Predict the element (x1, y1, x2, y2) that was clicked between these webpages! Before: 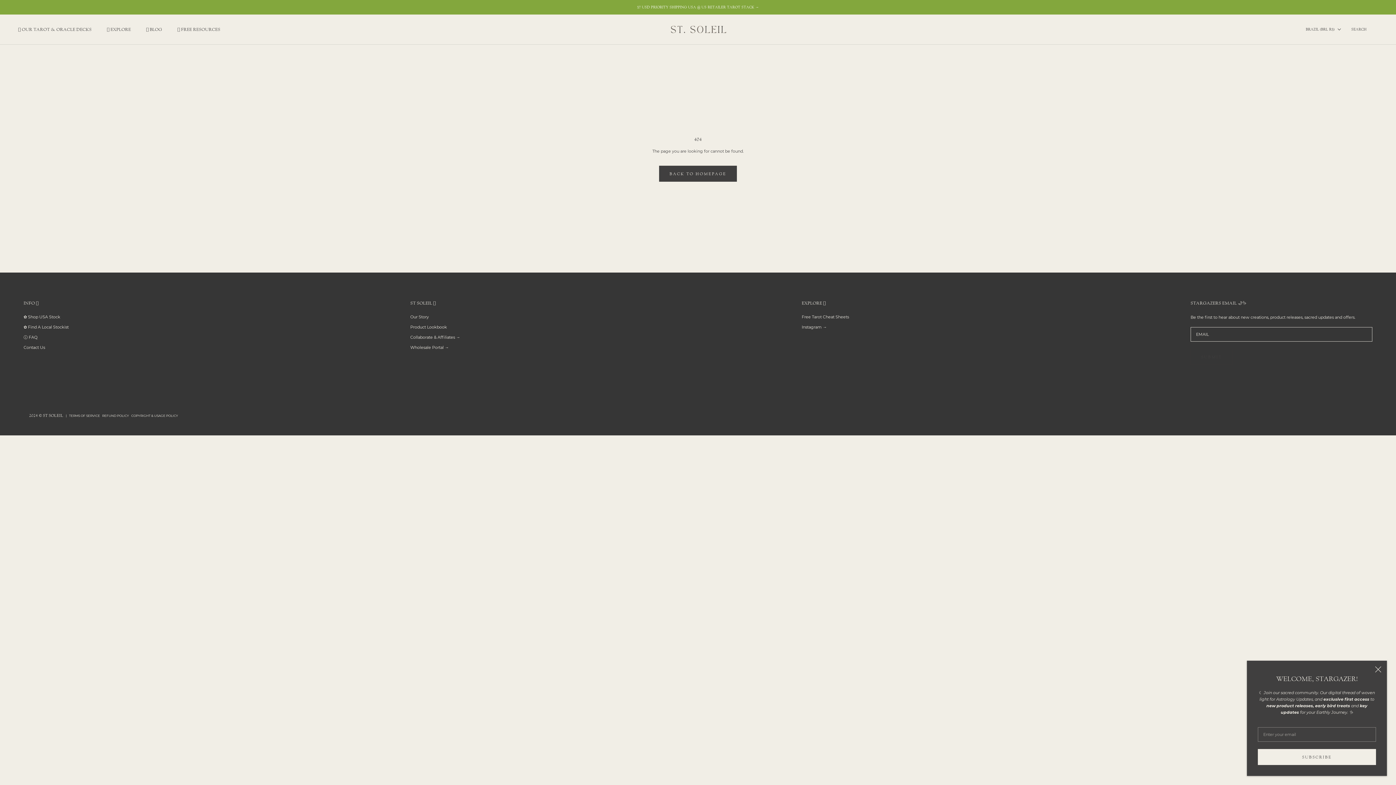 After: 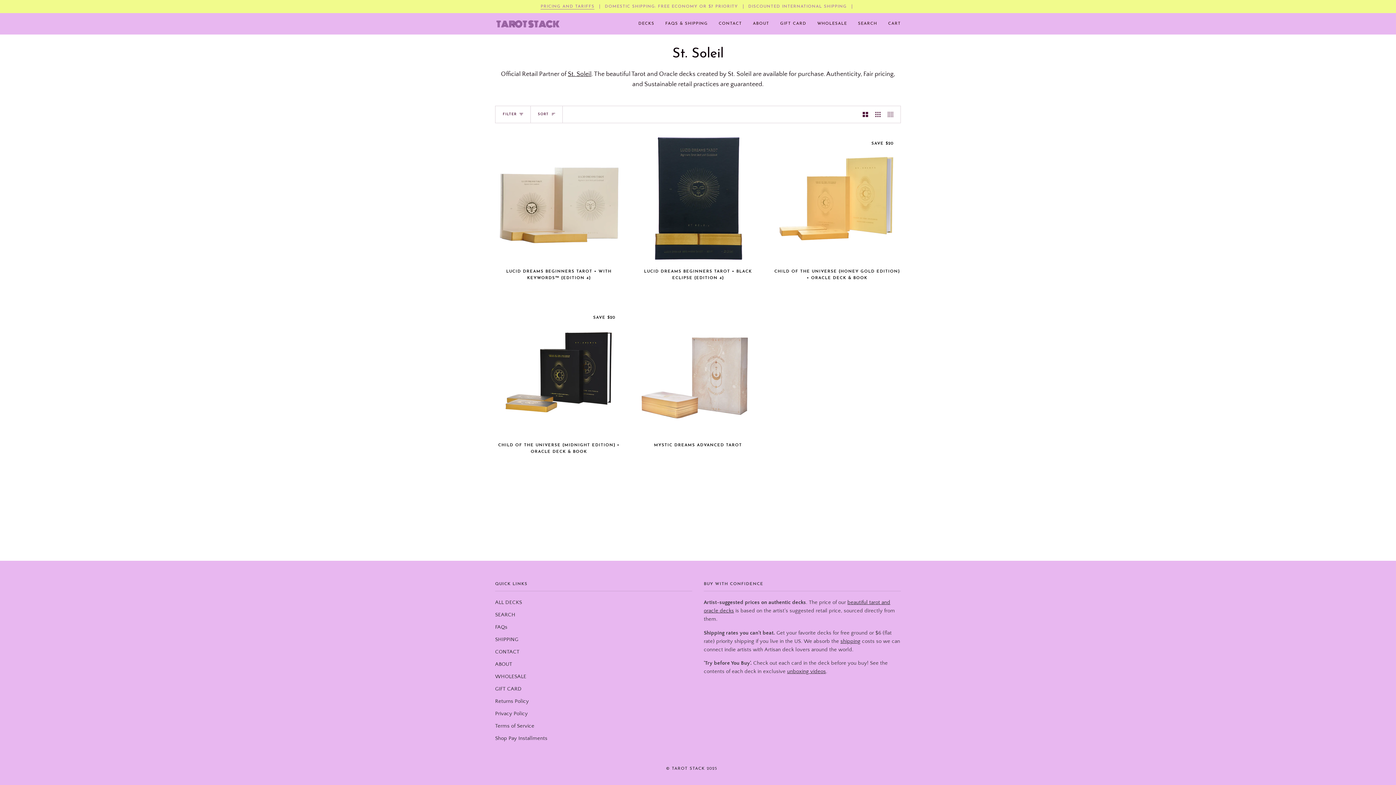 Action: bbox: (18, 26, 91, 32) label: 𓁵 OUR TAROT & ORACLE DECKS